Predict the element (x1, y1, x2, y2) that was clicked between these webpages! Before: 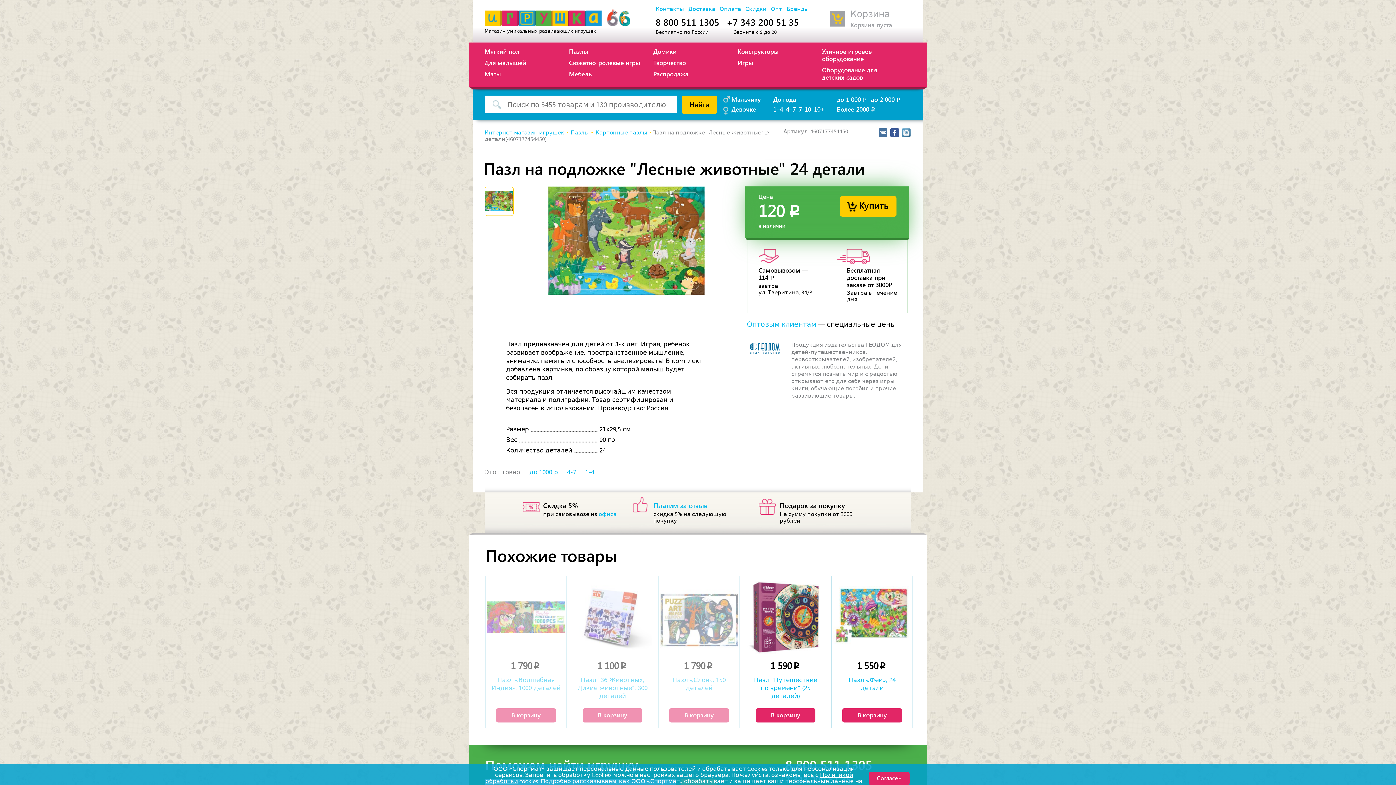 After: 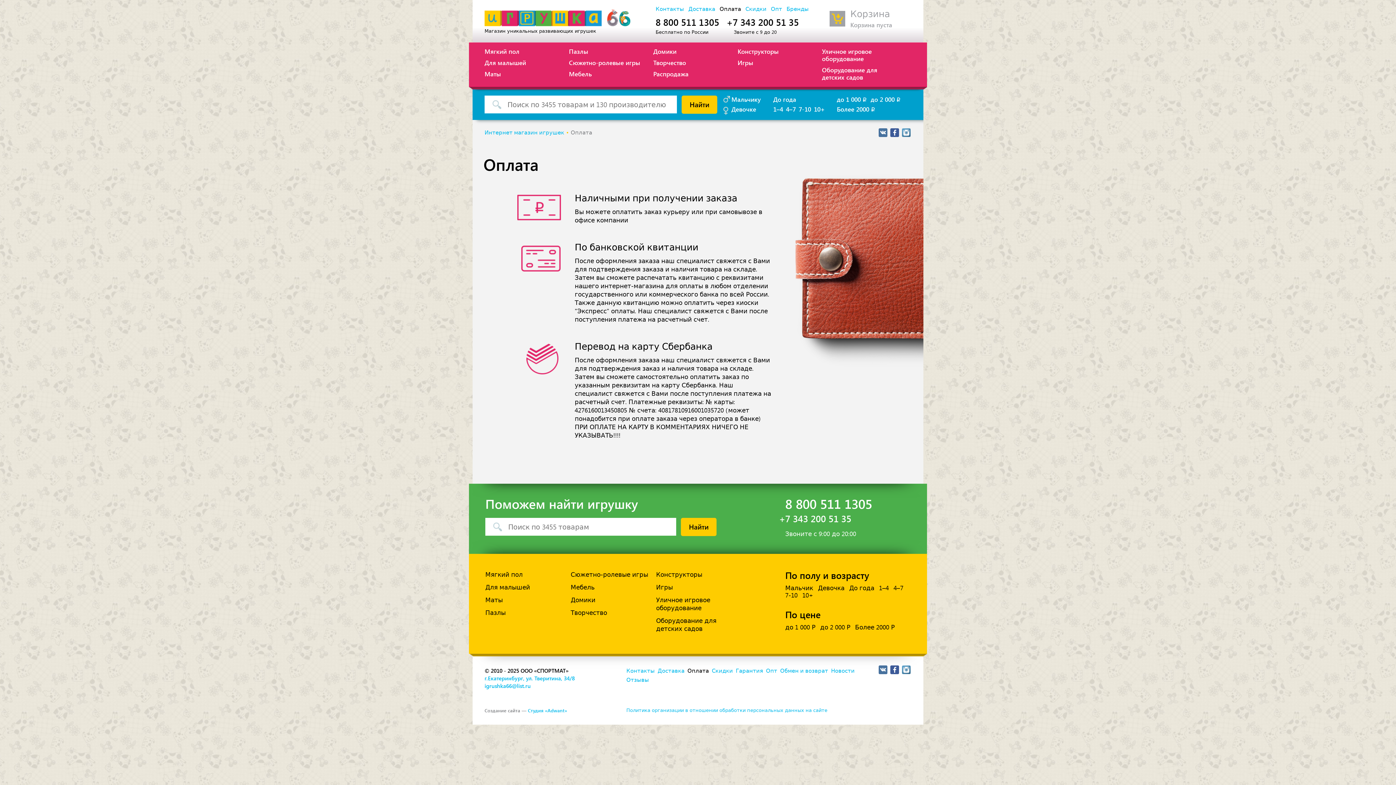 Action: bbox: (719, 5, 741, 12) label: Оплата